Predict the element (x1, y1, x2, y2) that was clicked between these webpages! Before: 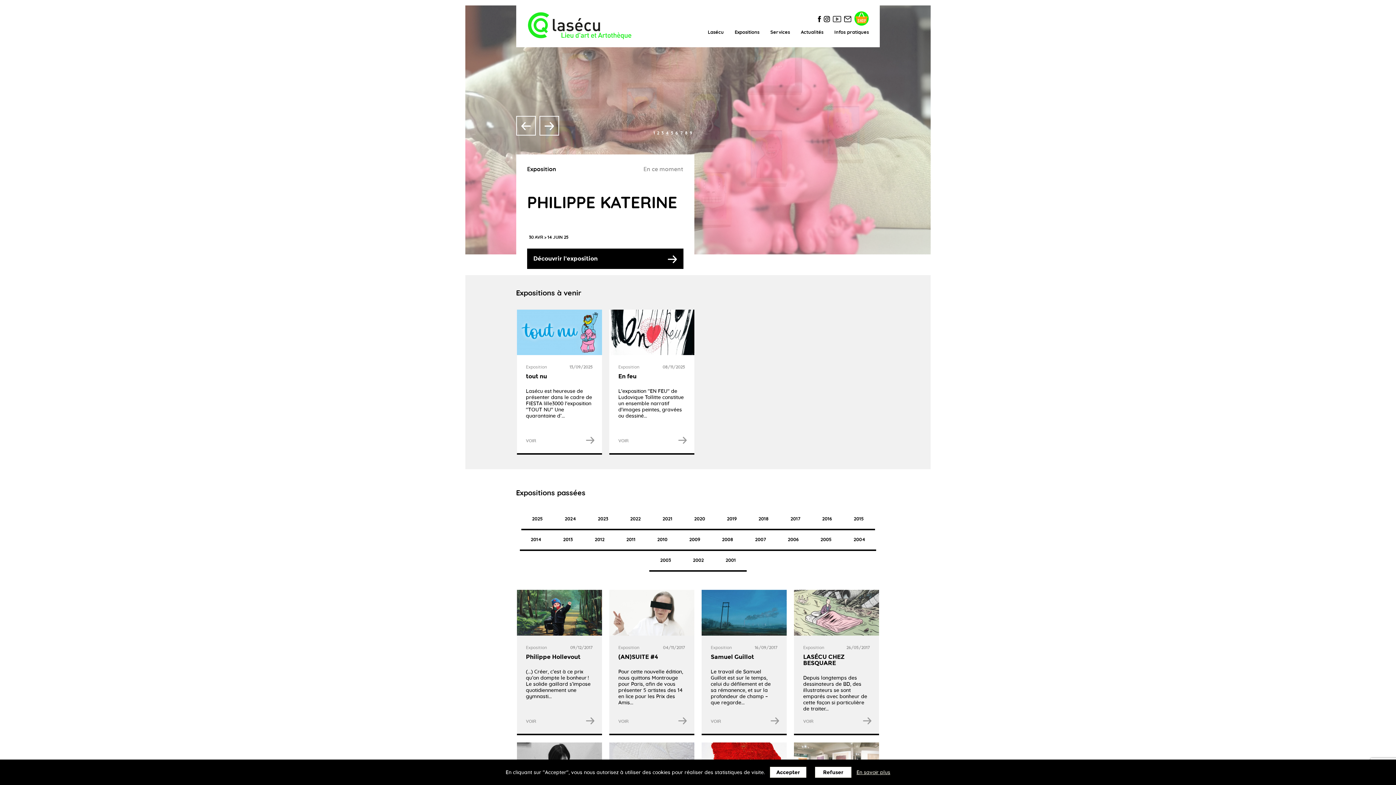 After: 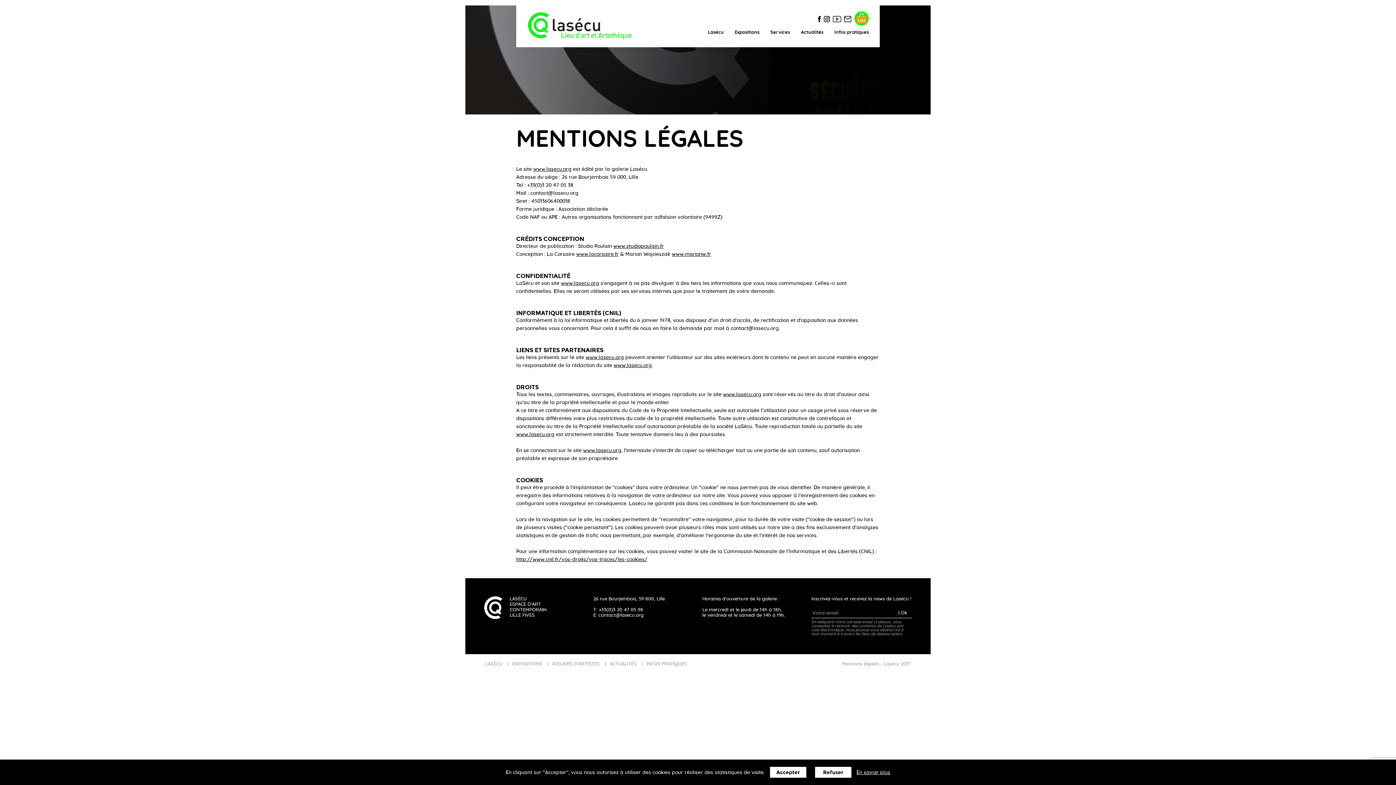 Action: label: En savoir plus bbox: (856, 770, 890, 775)